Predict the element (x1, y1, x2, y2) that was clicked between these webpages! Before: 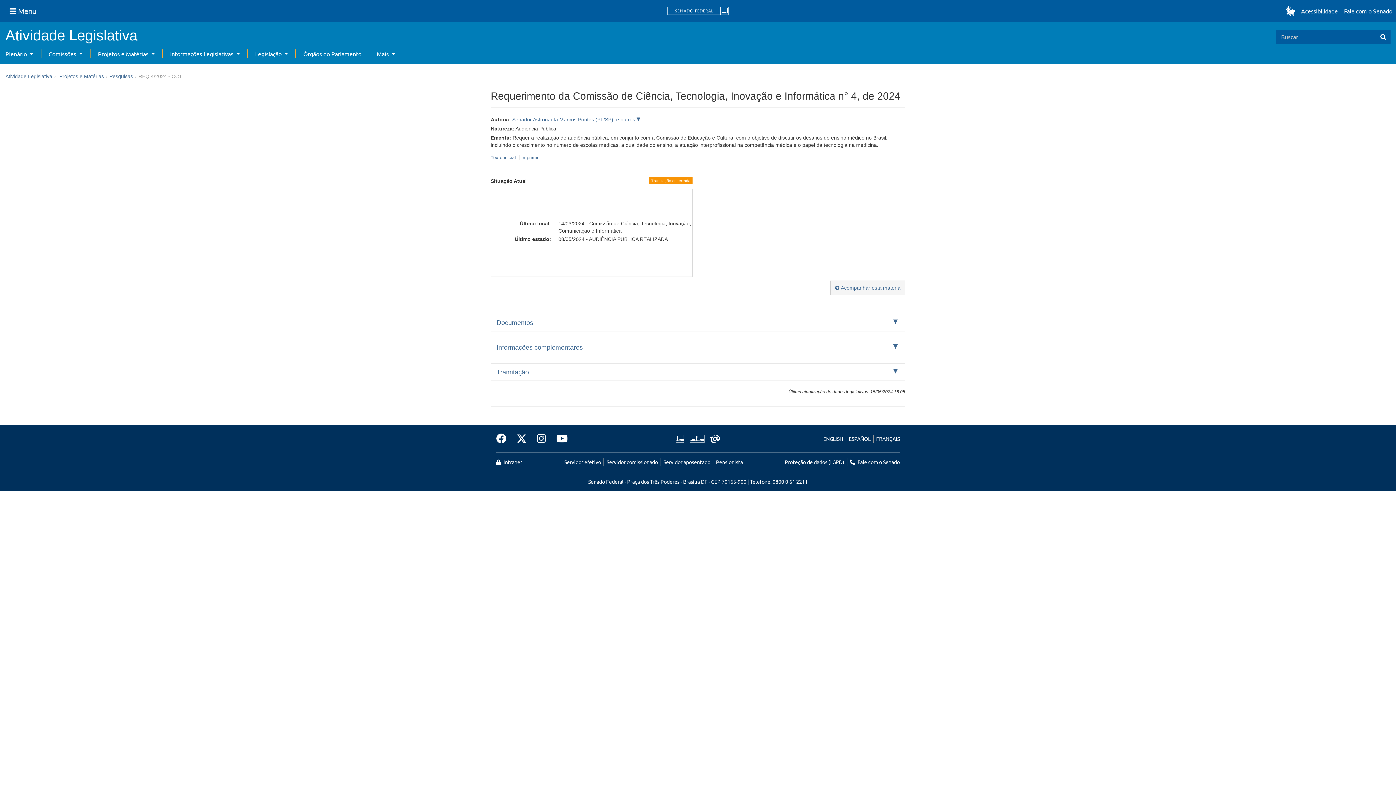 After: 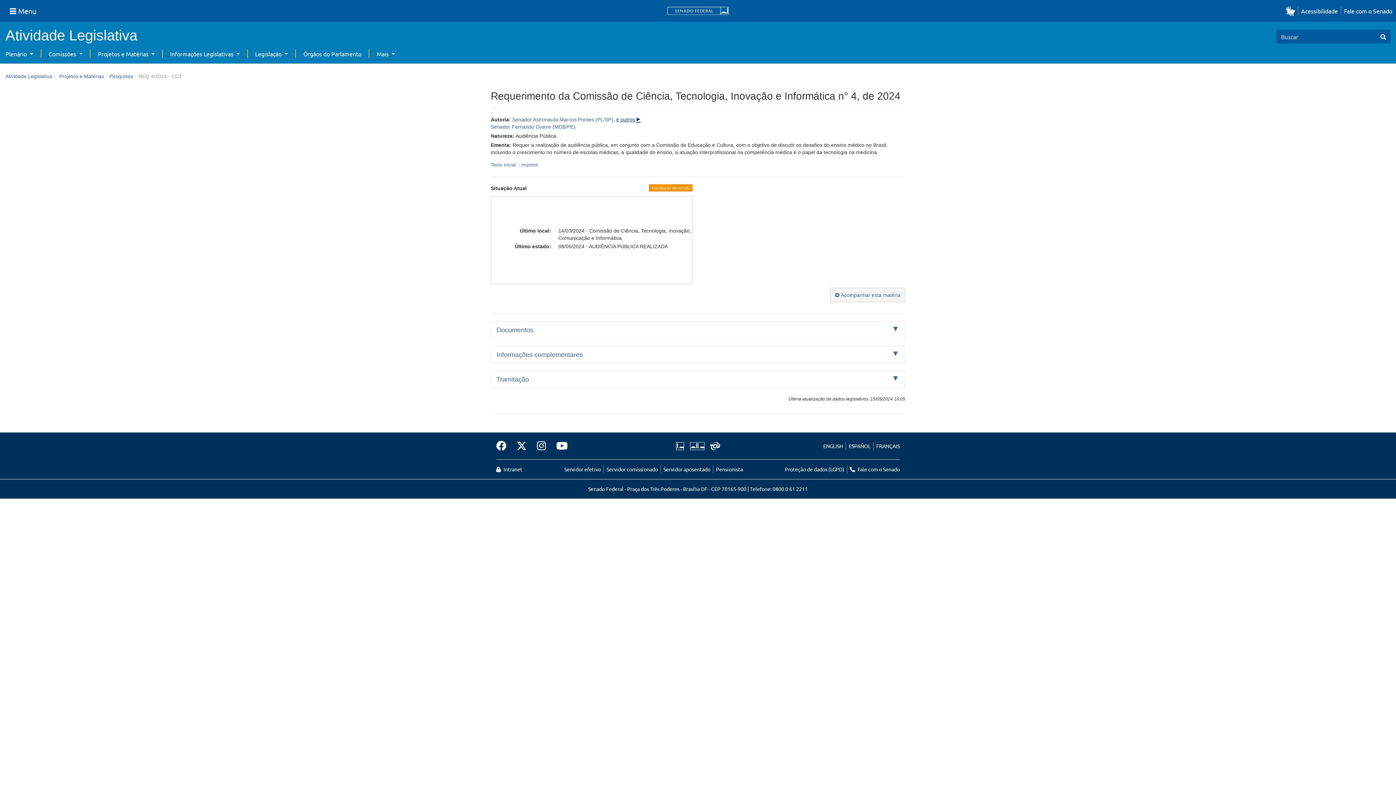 Action: label: e outros  bbox: (616, 116, 640, 122)